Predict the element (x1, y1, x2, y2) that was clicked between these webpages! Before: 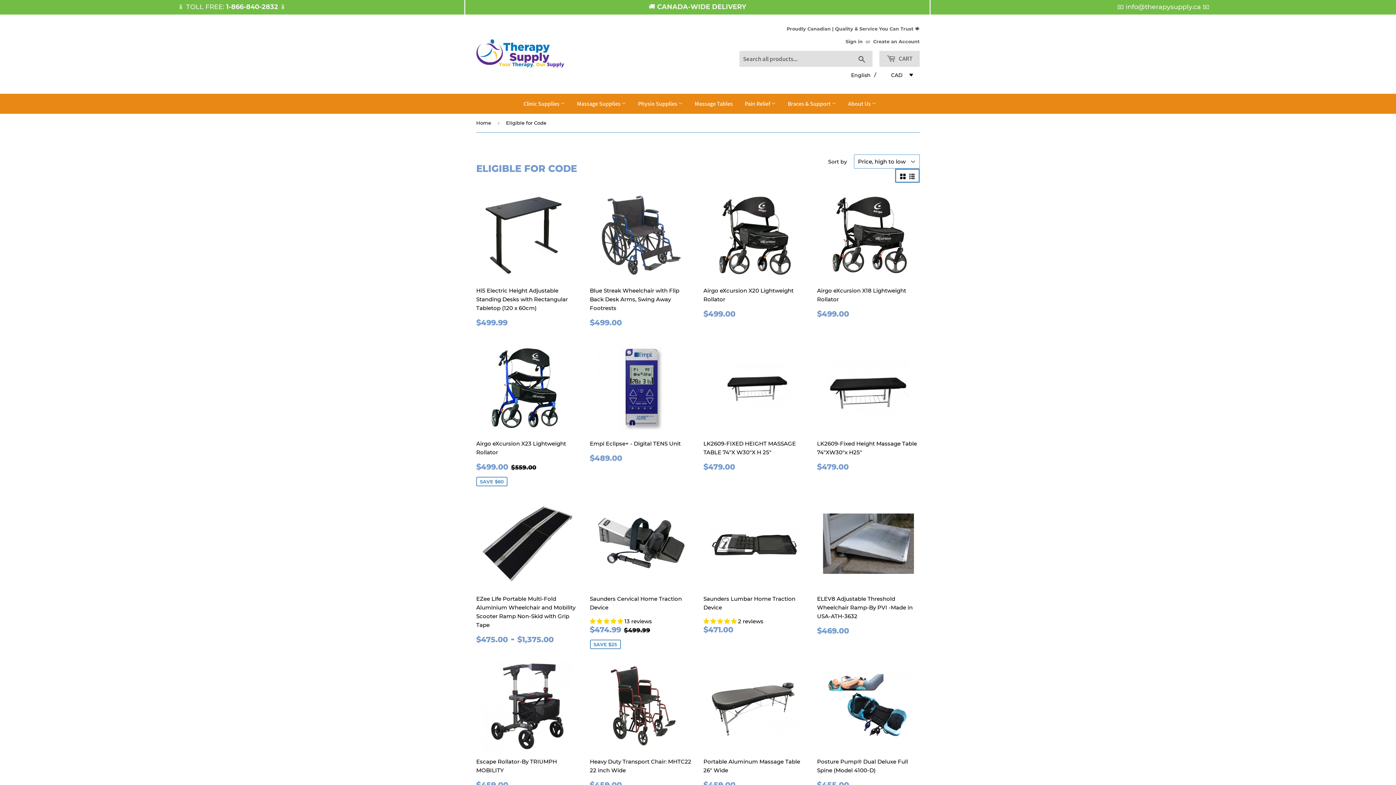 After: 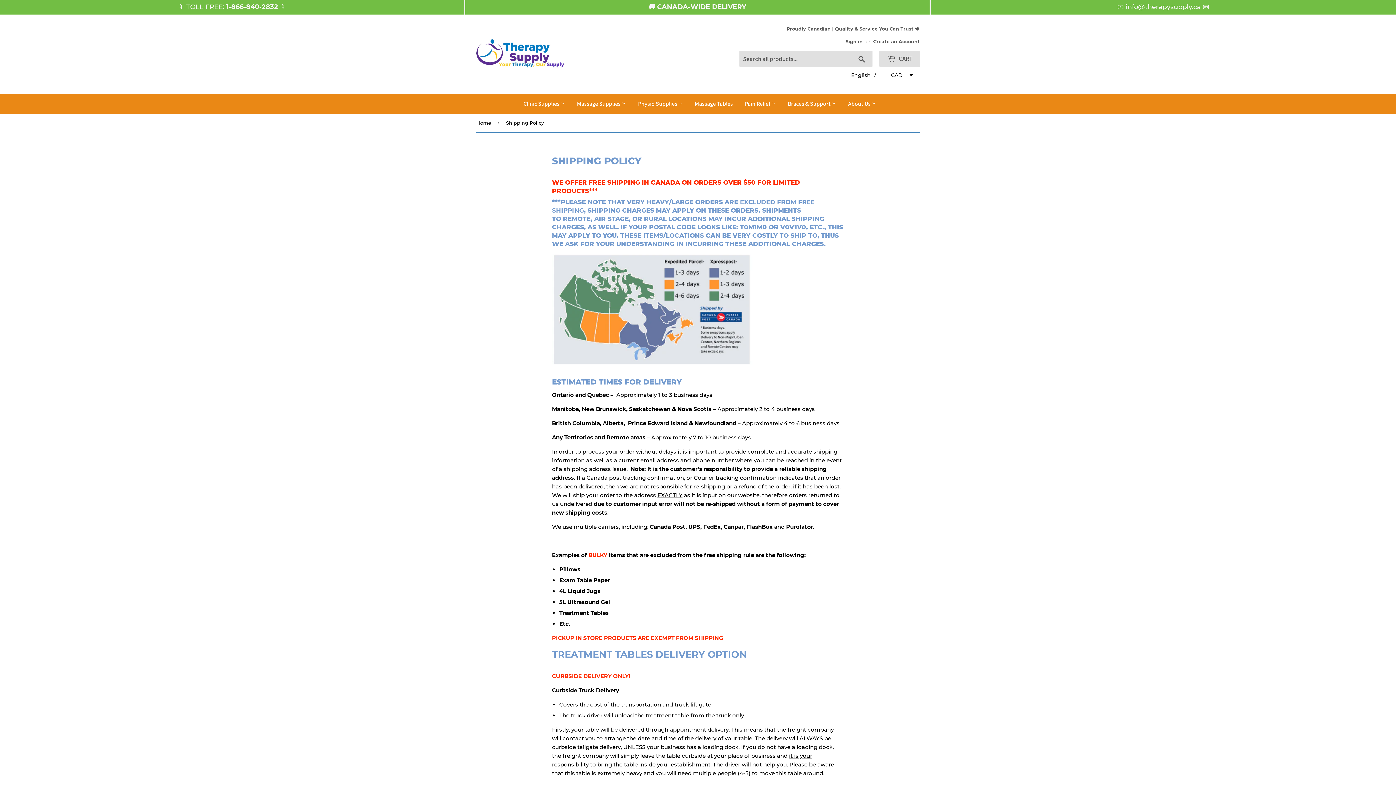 Action: bbox: (465, 2, 929, 12) label: 🚚 CANADA-WIDE DELIVERY